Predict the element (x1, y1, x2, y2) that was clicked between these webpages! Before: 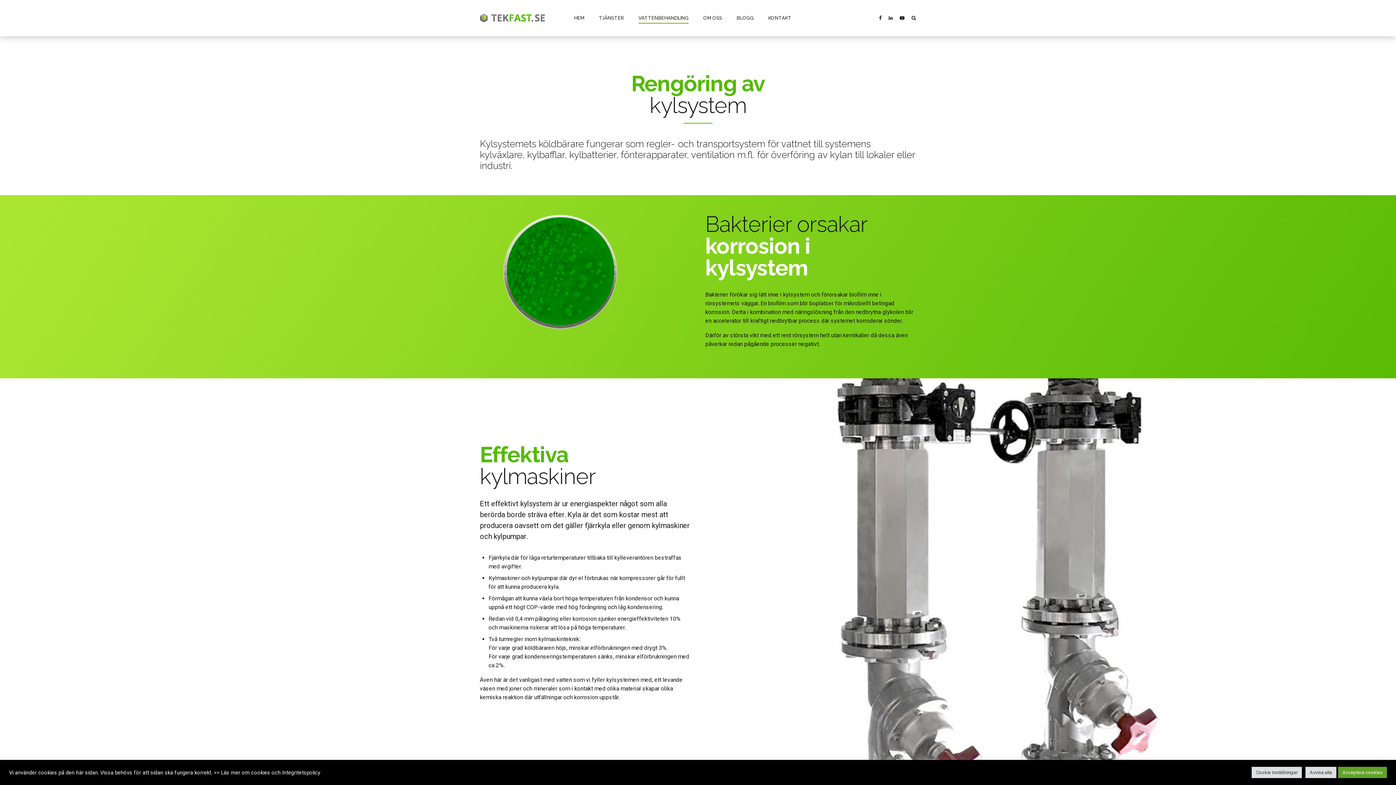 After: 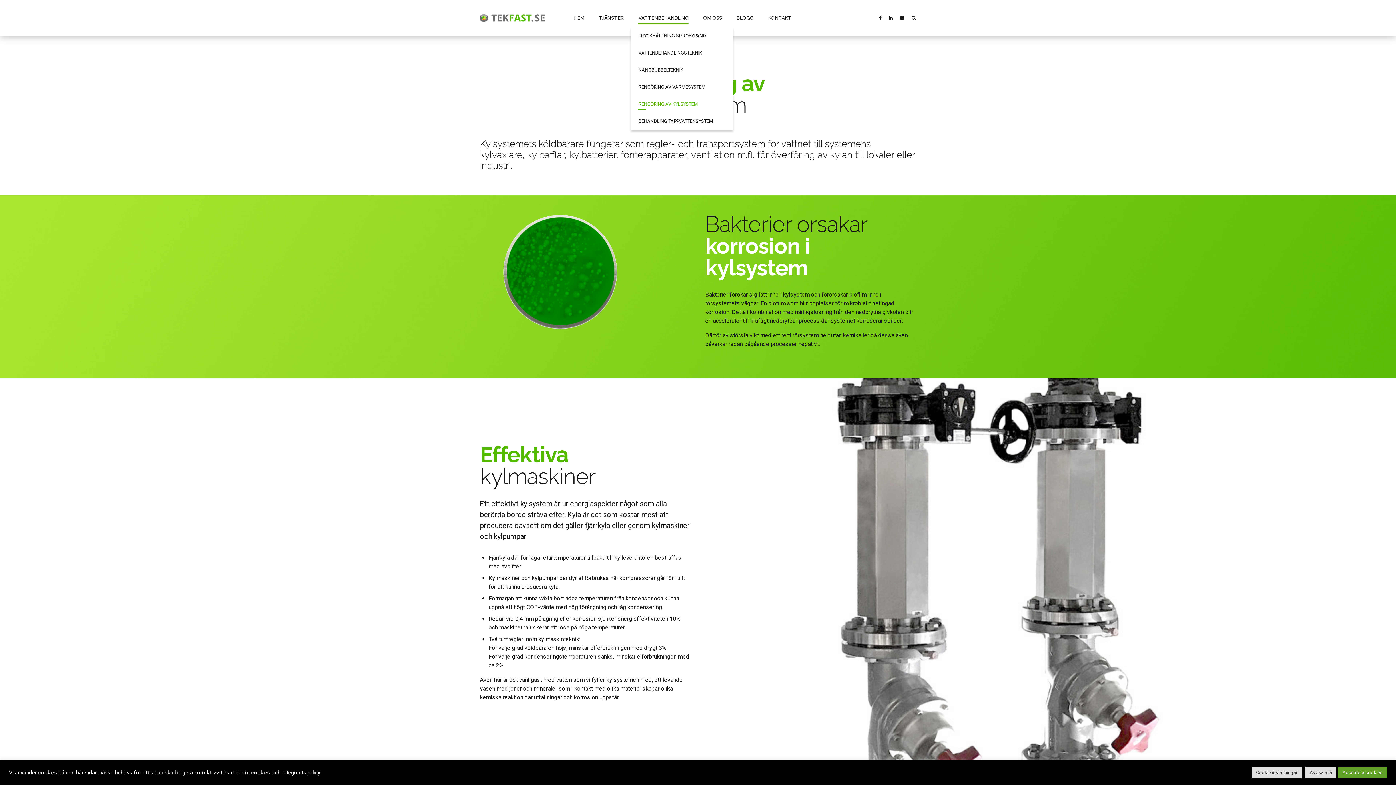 Action: bbox: (638, 0, 688, 36) label: VATTENBEHANDLING